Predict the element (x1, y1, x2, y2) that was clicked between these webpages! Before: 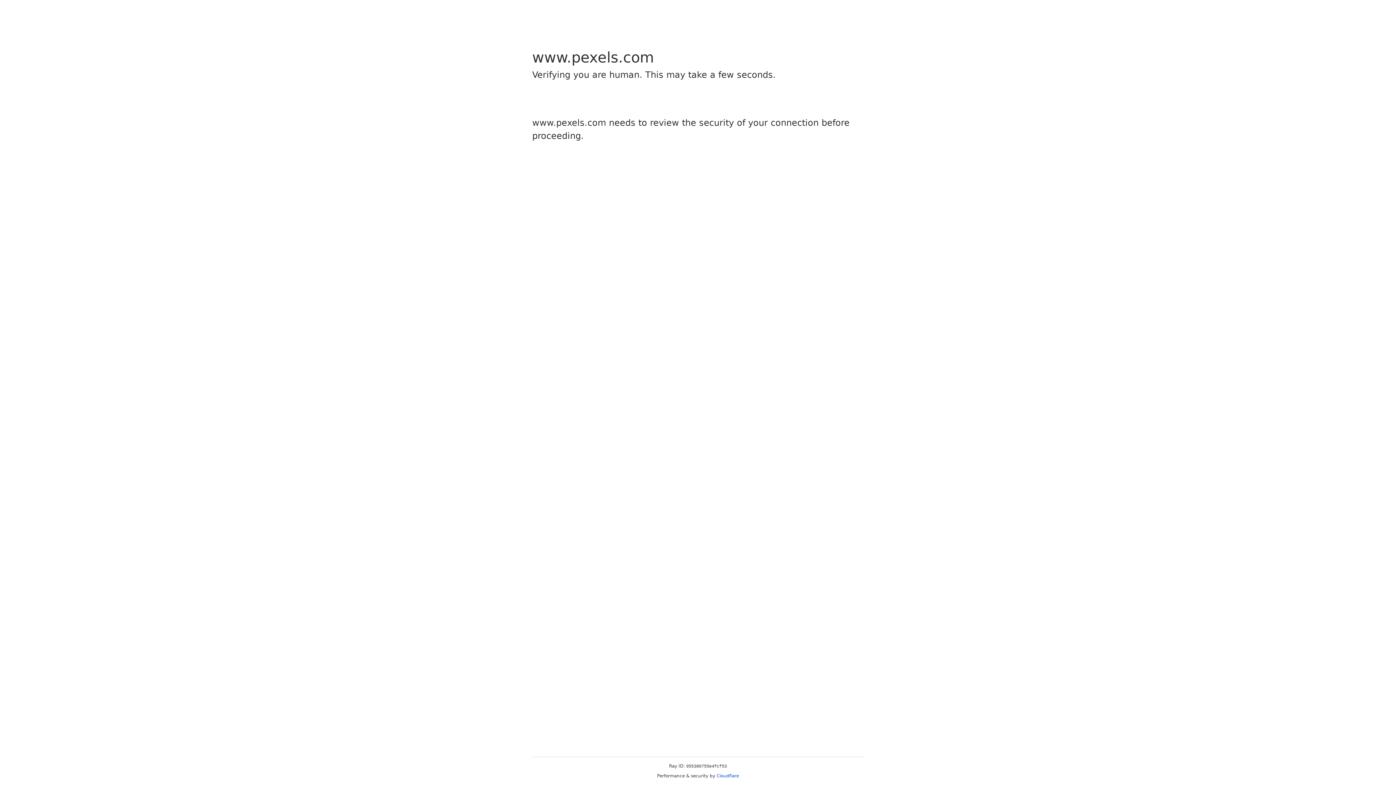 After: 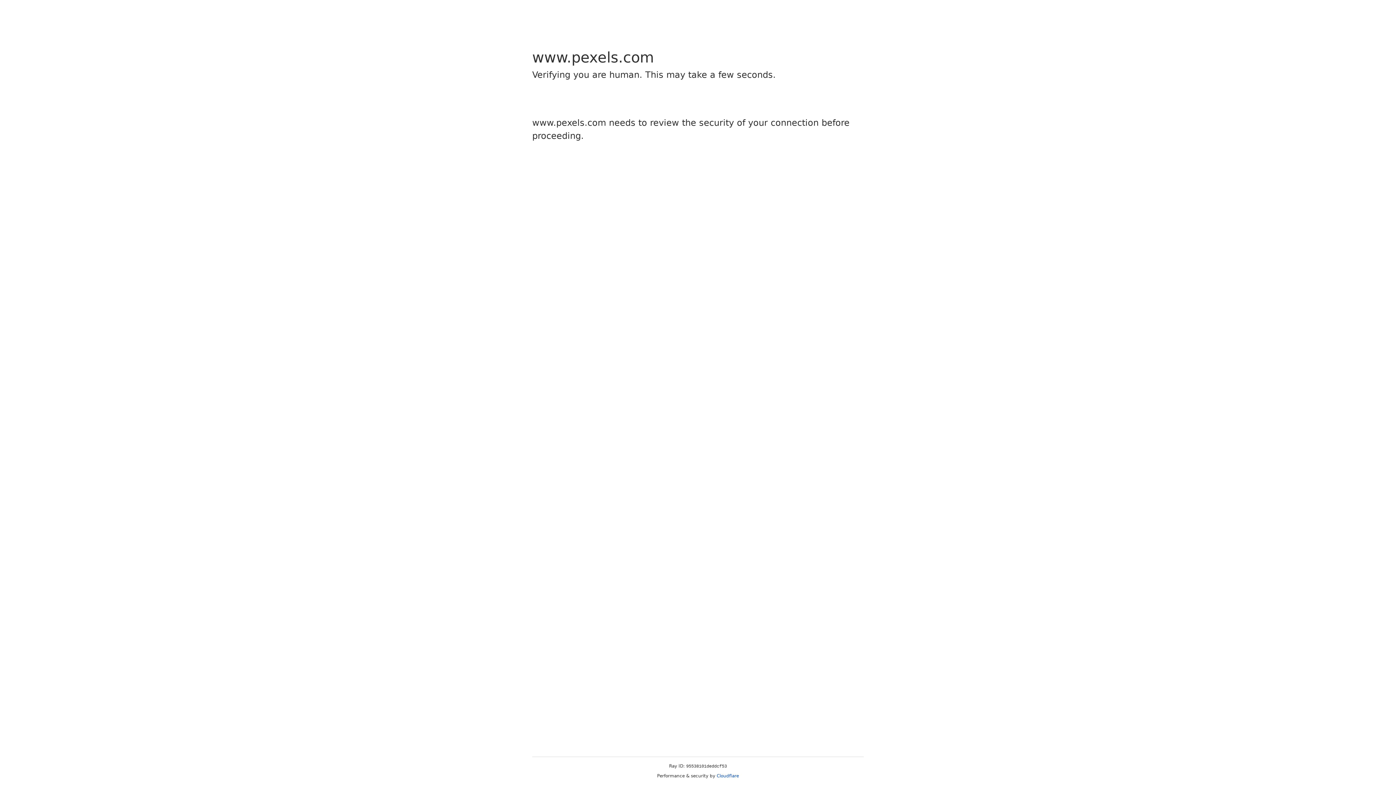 Action: bbox: (716, 773, 739, 778) label: Cloudflare